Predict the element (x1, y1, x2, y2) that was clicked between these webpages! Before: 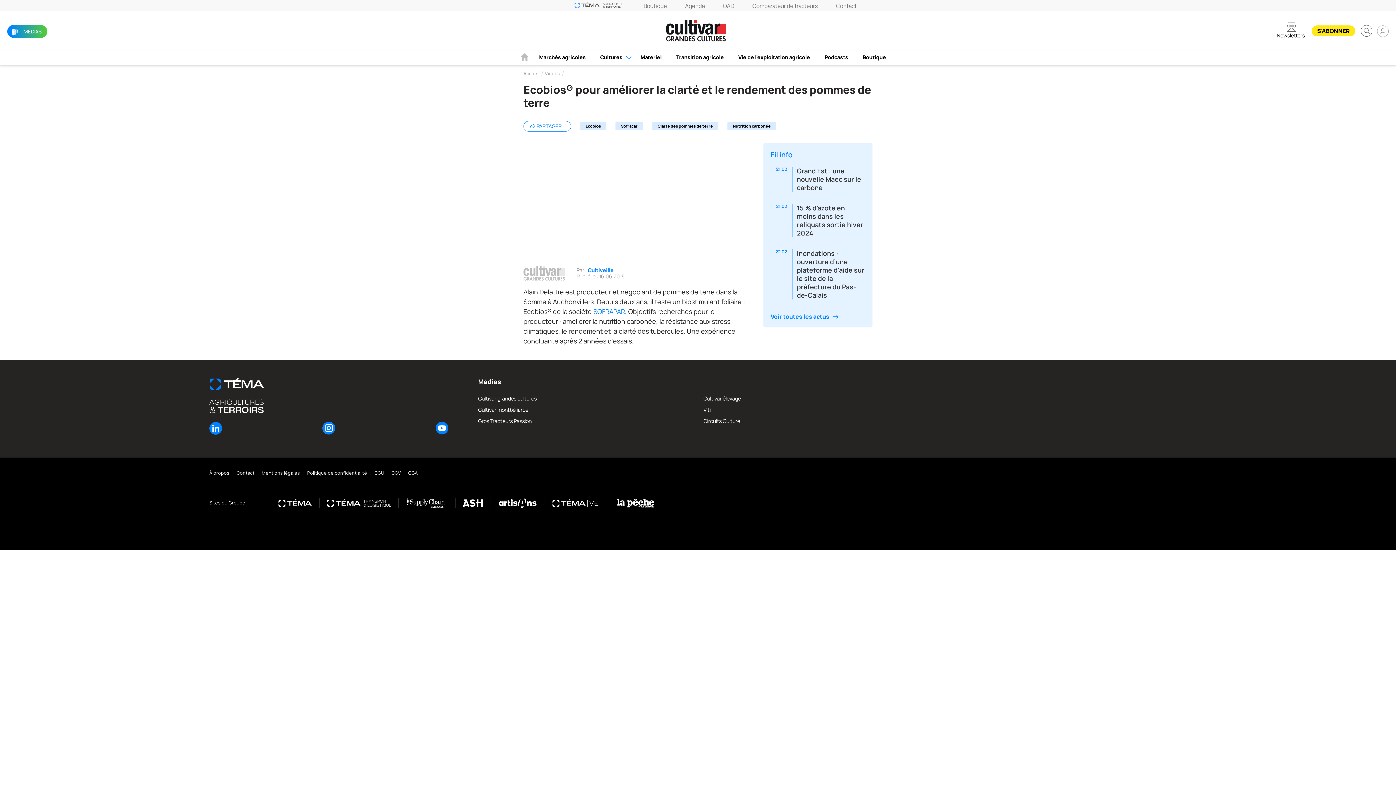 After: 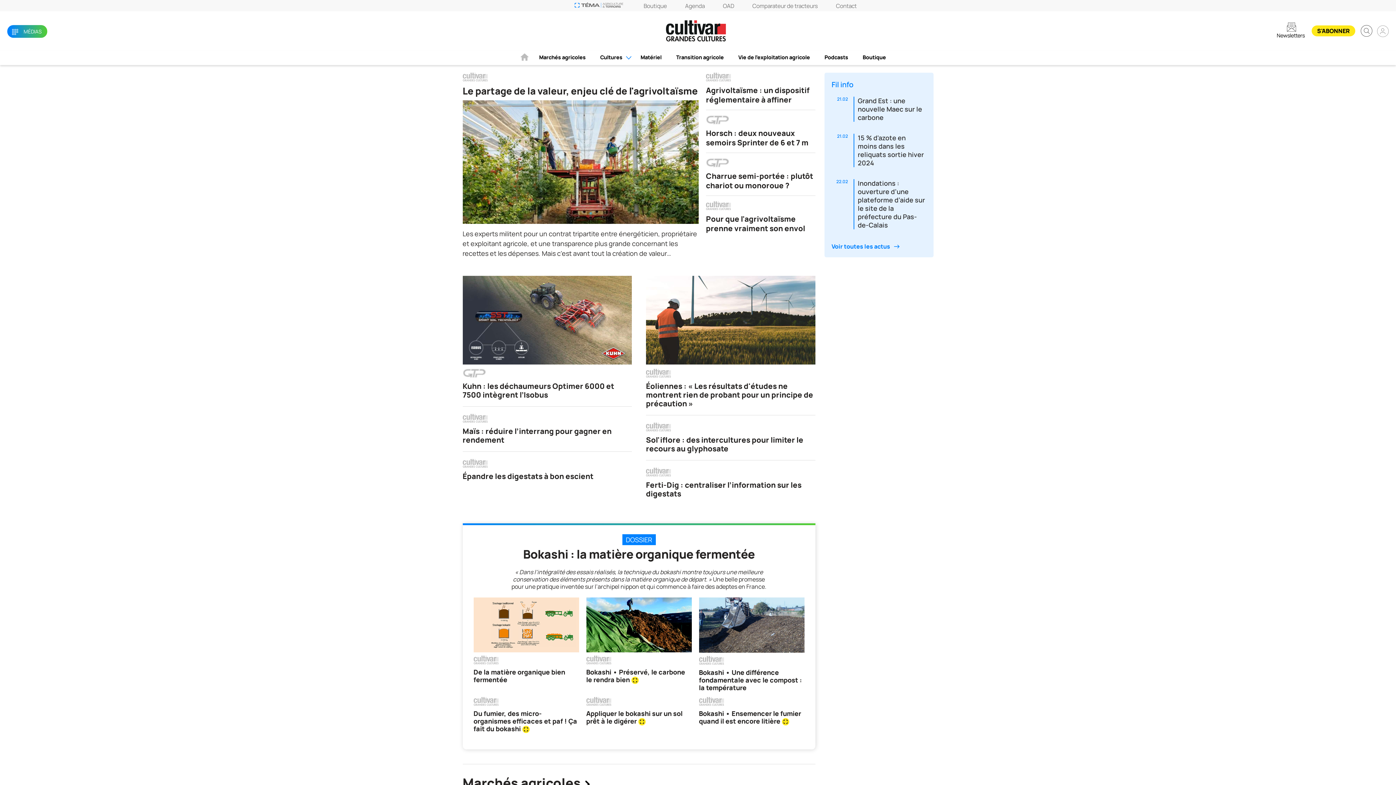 Action: bbox: (666, 20, 726, 41)